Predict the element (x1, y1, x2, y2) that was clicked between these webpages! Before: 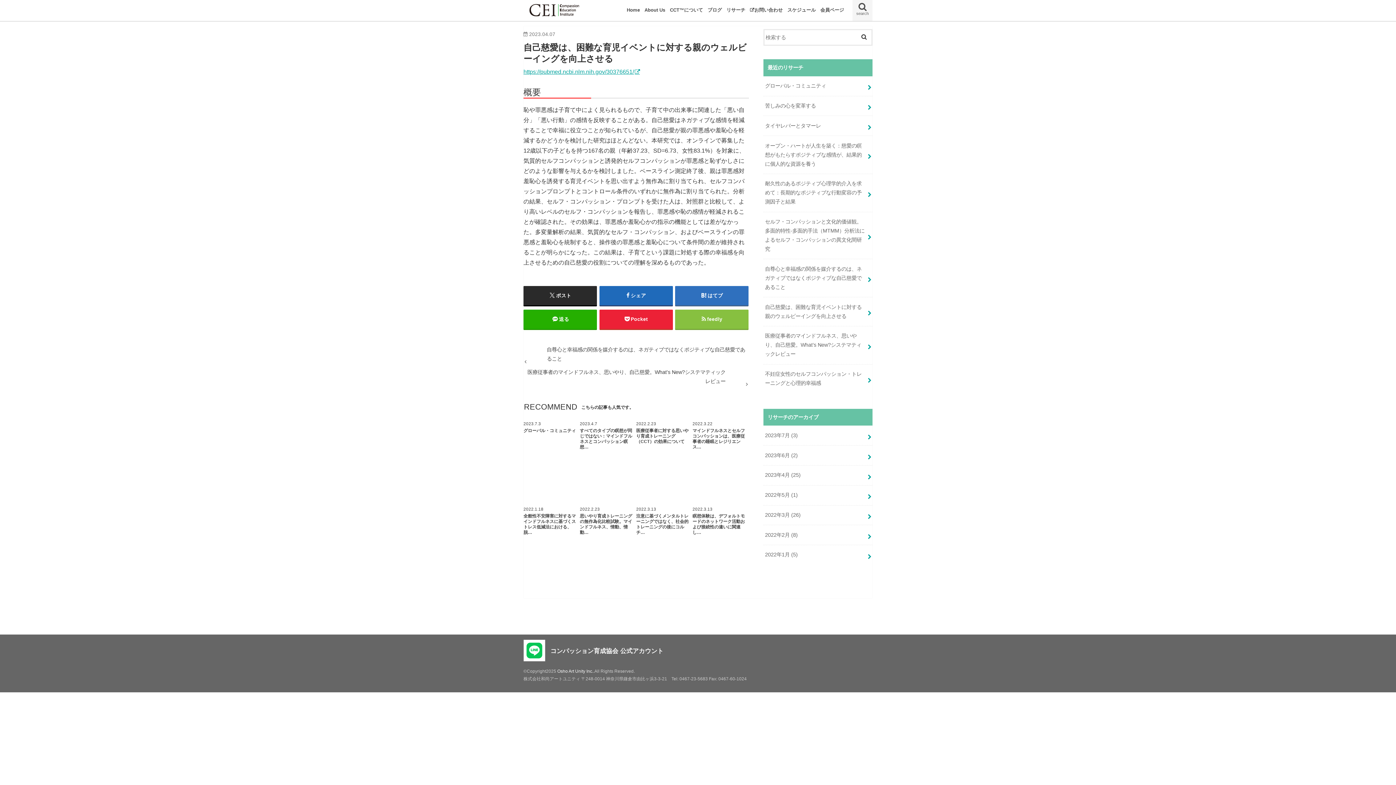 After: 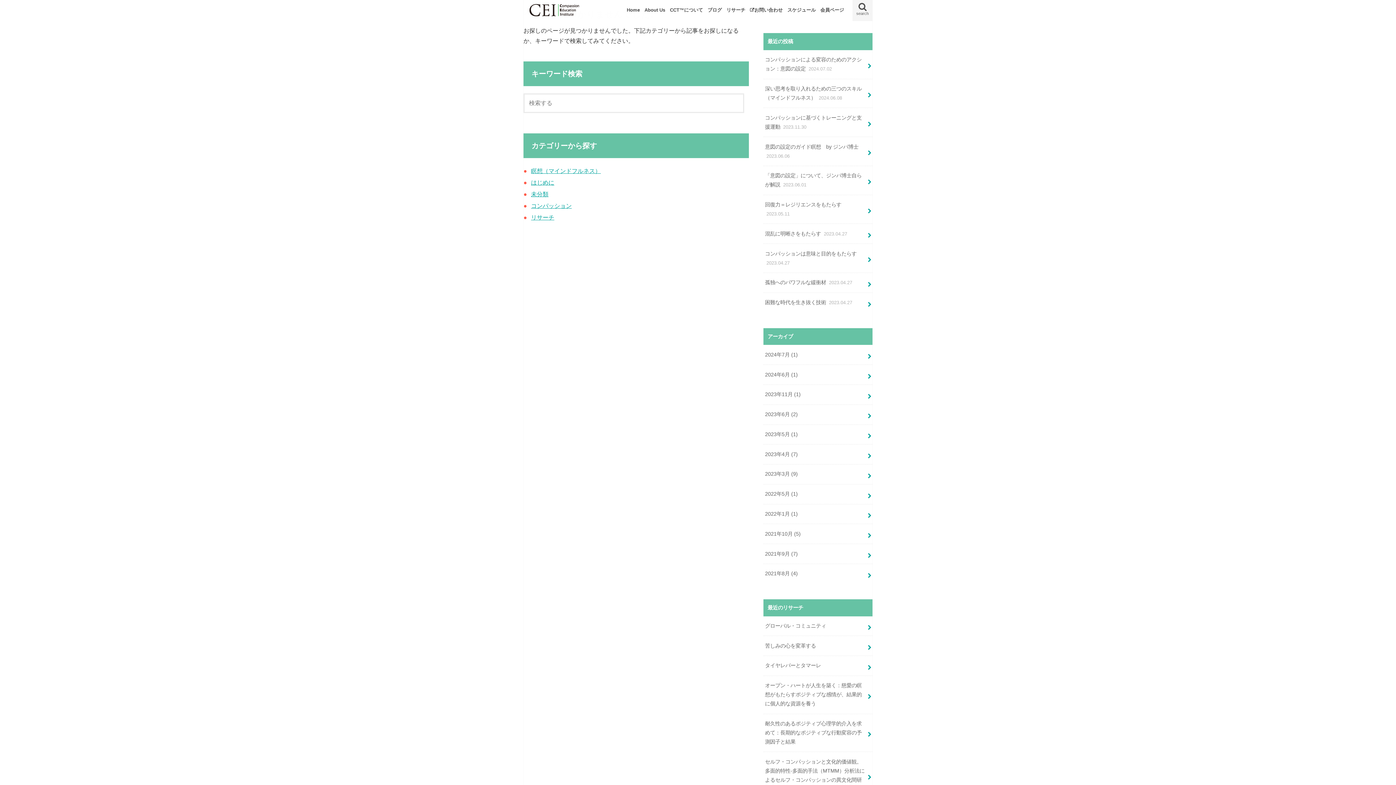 Action: label: 2022年1月 (5) bbox: (763, 545, 872, 565)